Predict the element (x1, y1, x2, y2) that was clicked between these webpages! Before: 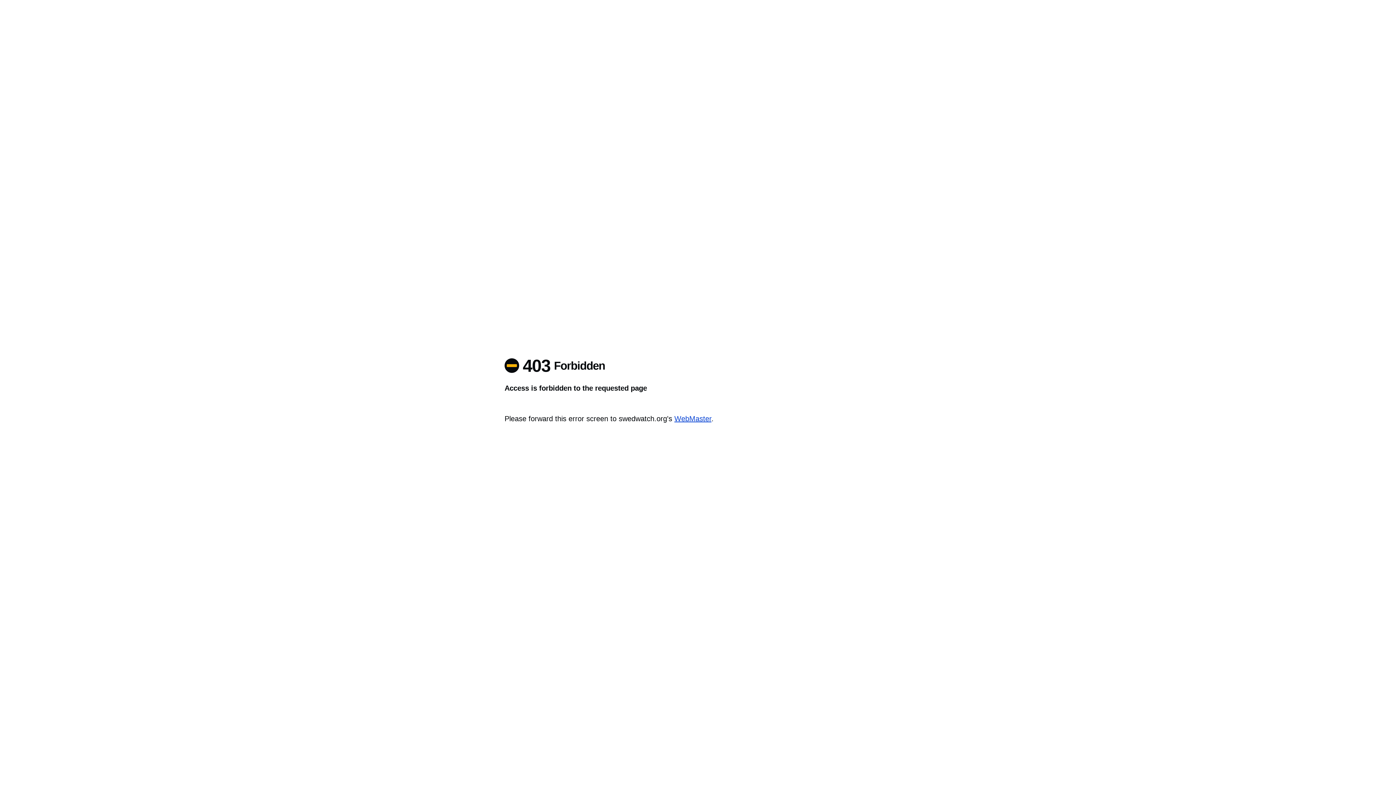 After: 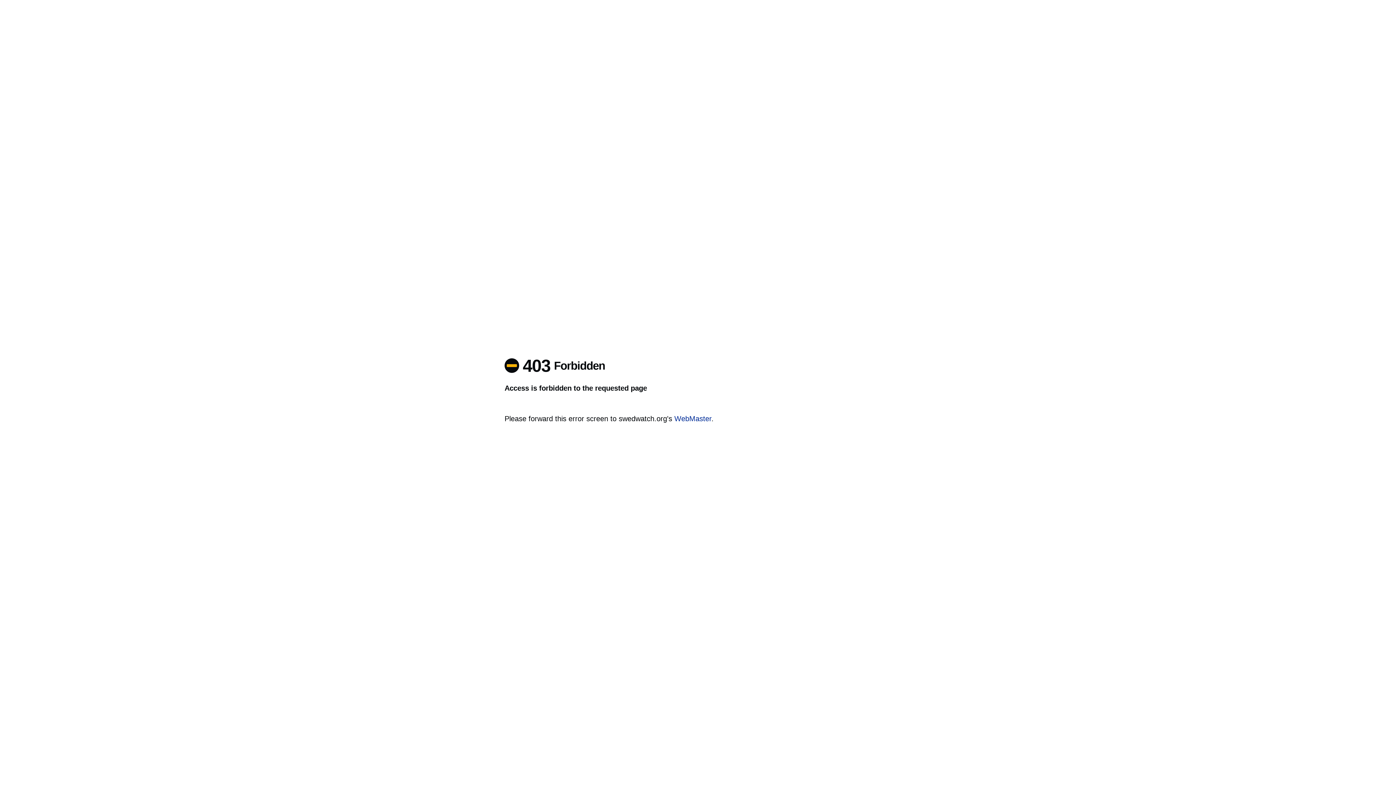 Action: label: WebMaster bbox: (674, 414, 711, 422)